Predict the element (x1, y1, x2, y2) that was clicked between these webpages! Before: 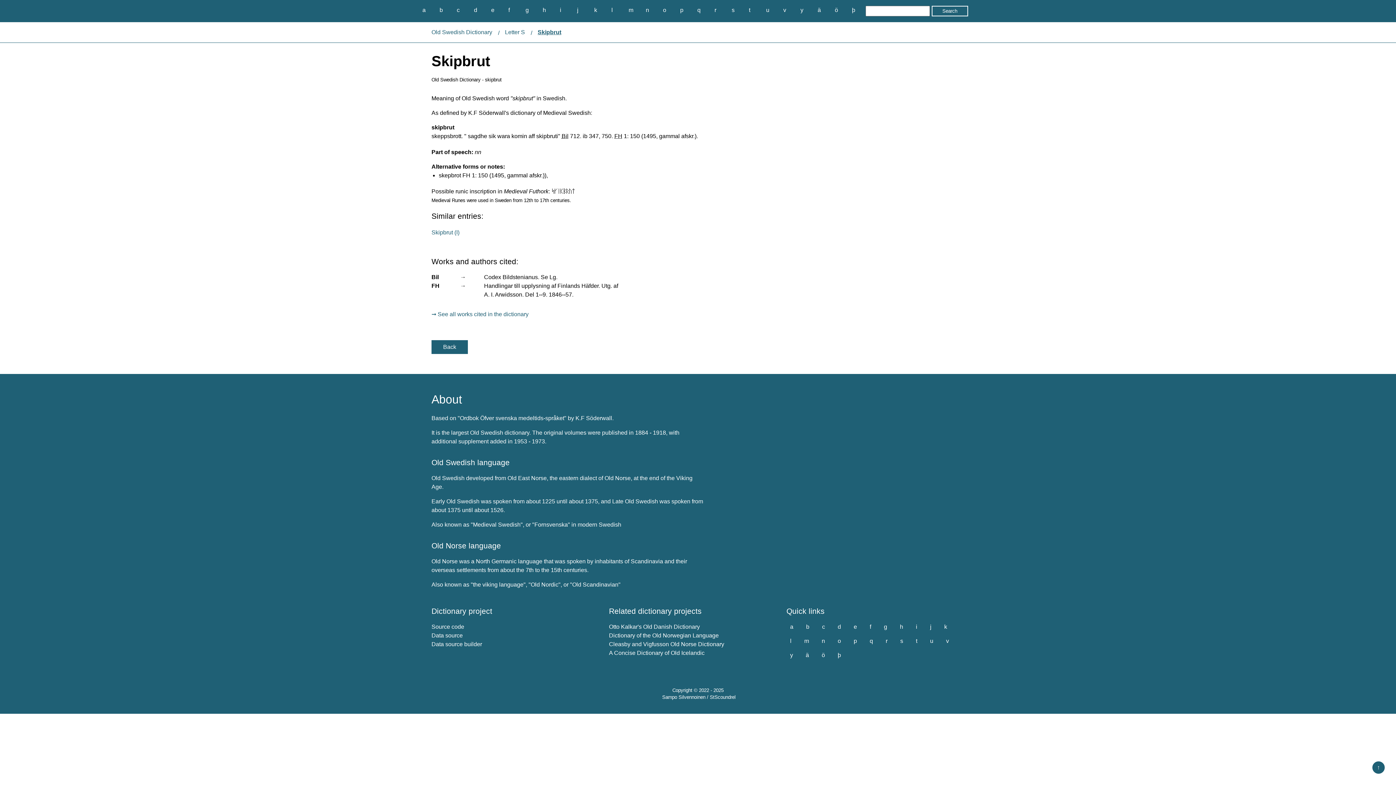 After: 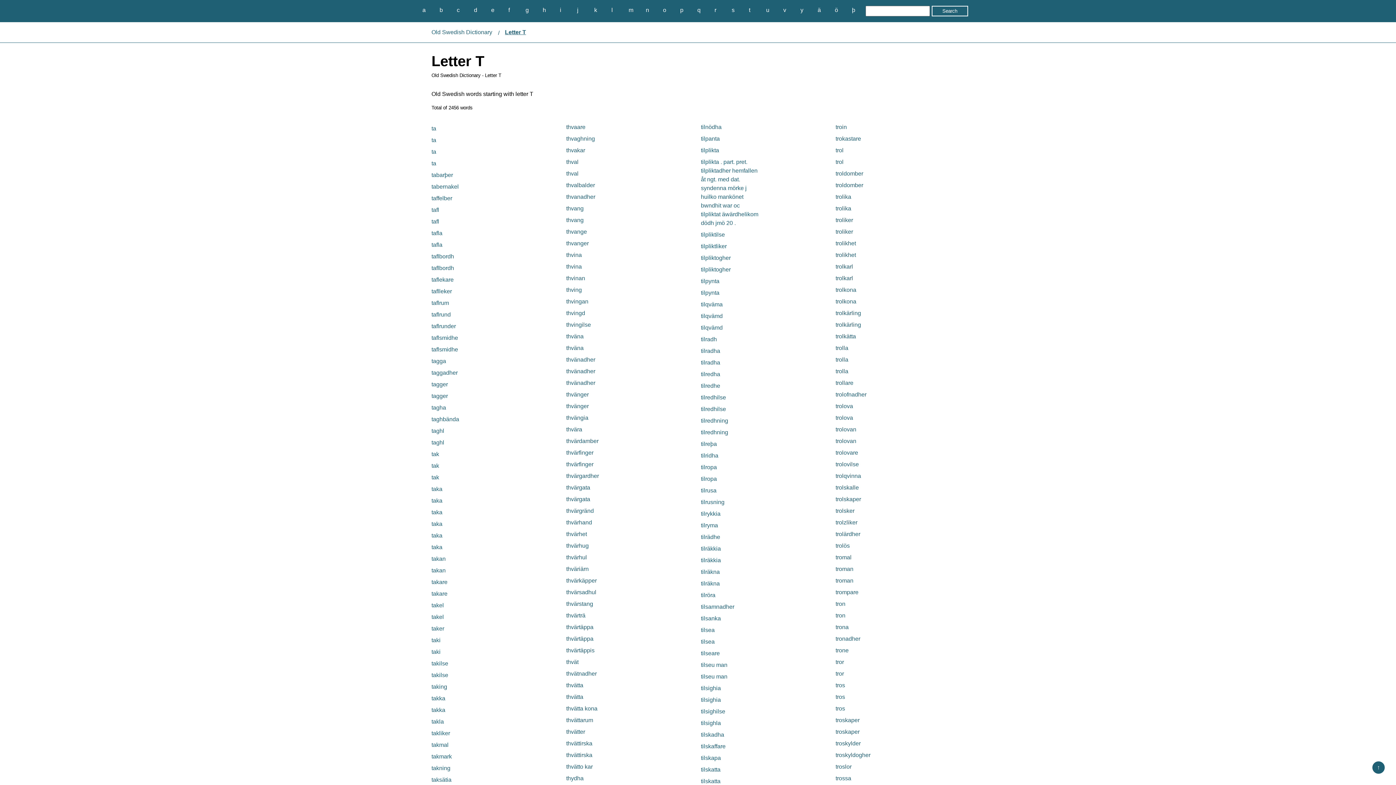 Action: bbox: (912, 636, 921, 646) label: t